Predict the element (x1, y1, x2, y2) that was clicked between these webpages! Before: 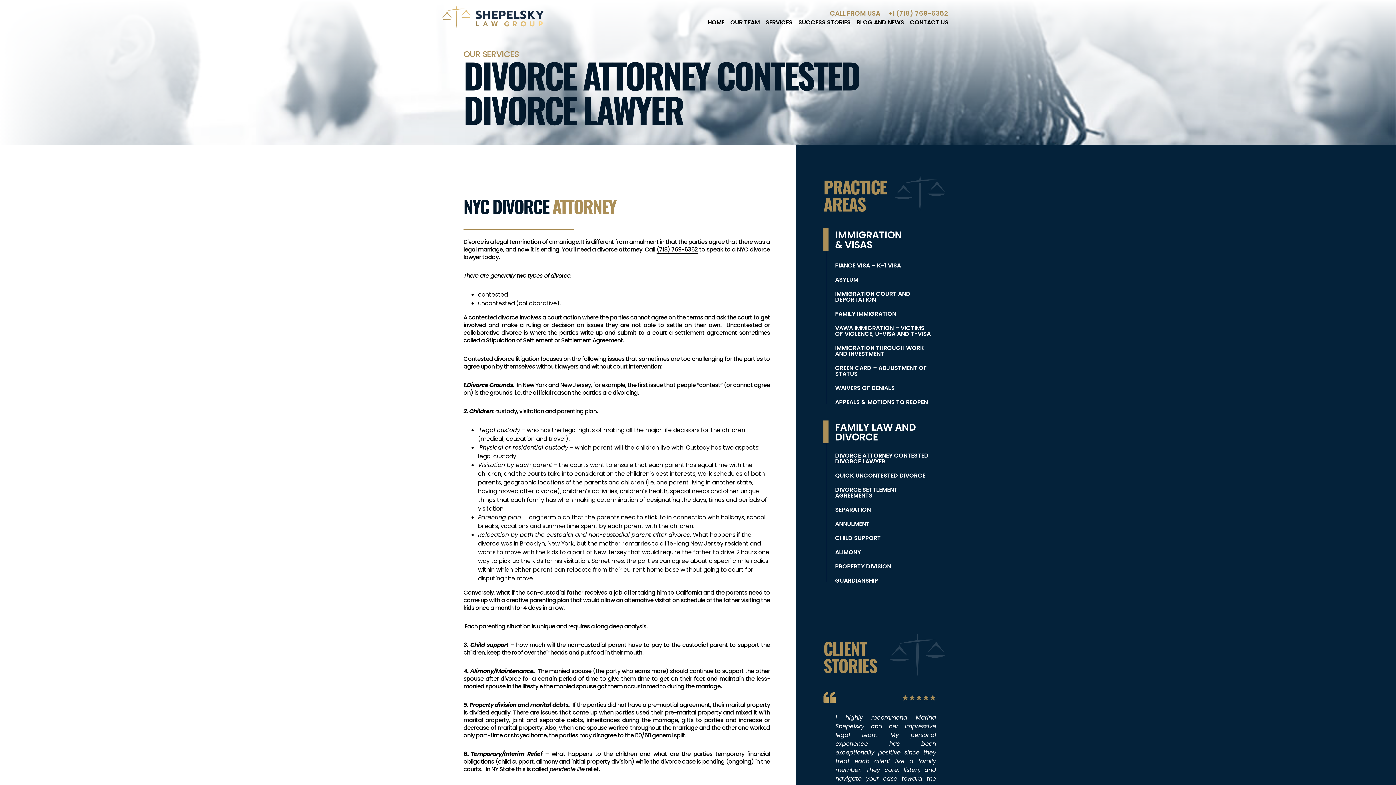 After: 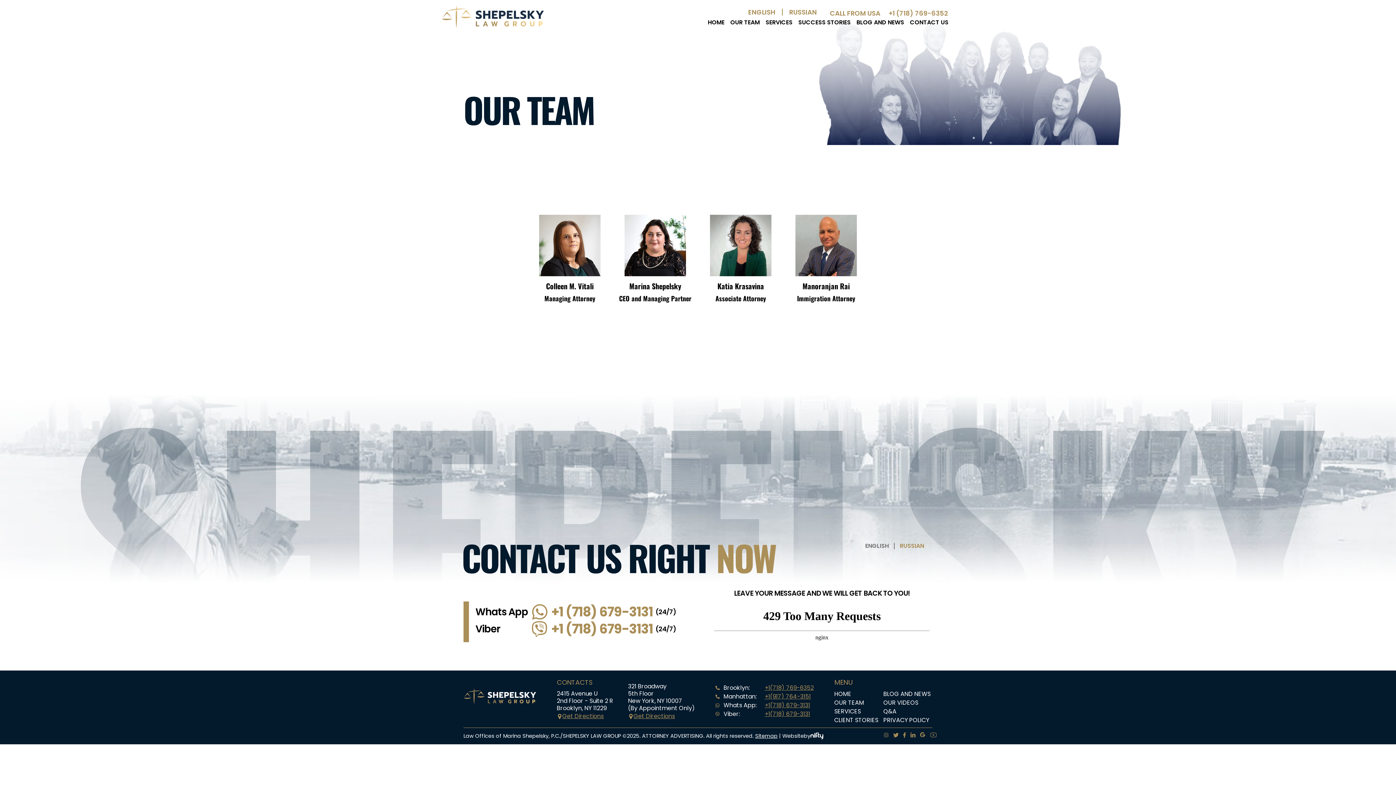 Action: bbox: (727, 16, 762, 28) label: OUR TEAM